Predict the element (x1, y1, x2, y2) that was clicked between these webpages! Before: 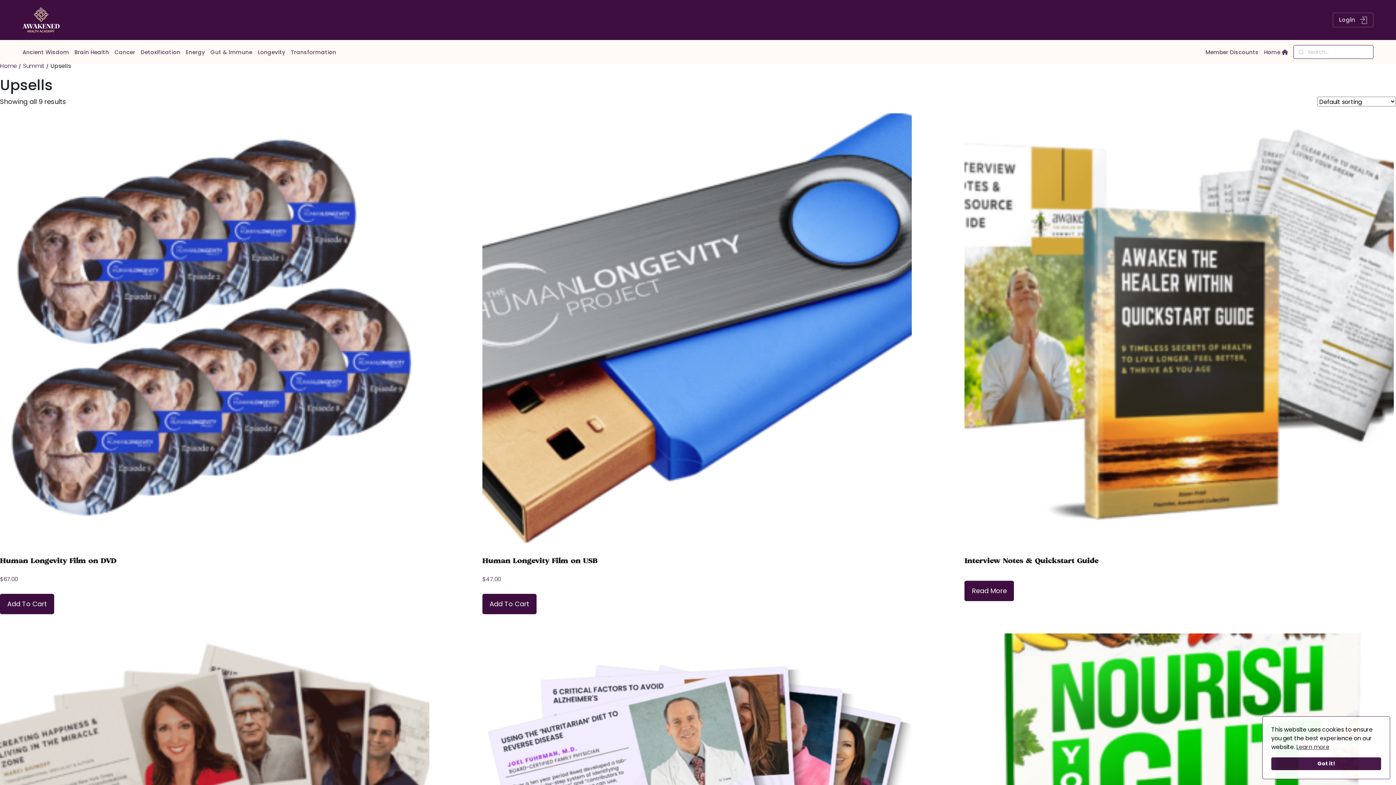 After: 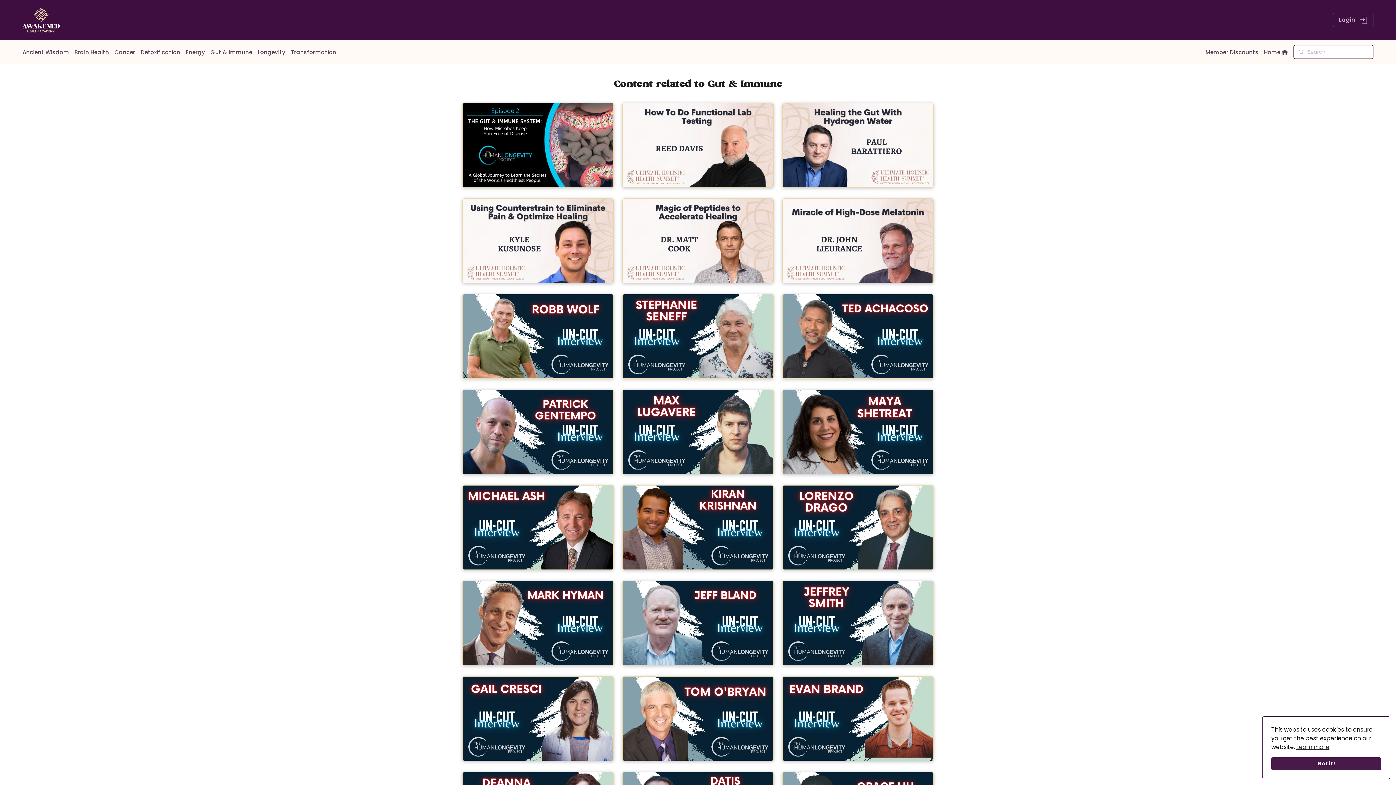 Action: label: Gut & Immune bbox: (210, 48, 252, 56)